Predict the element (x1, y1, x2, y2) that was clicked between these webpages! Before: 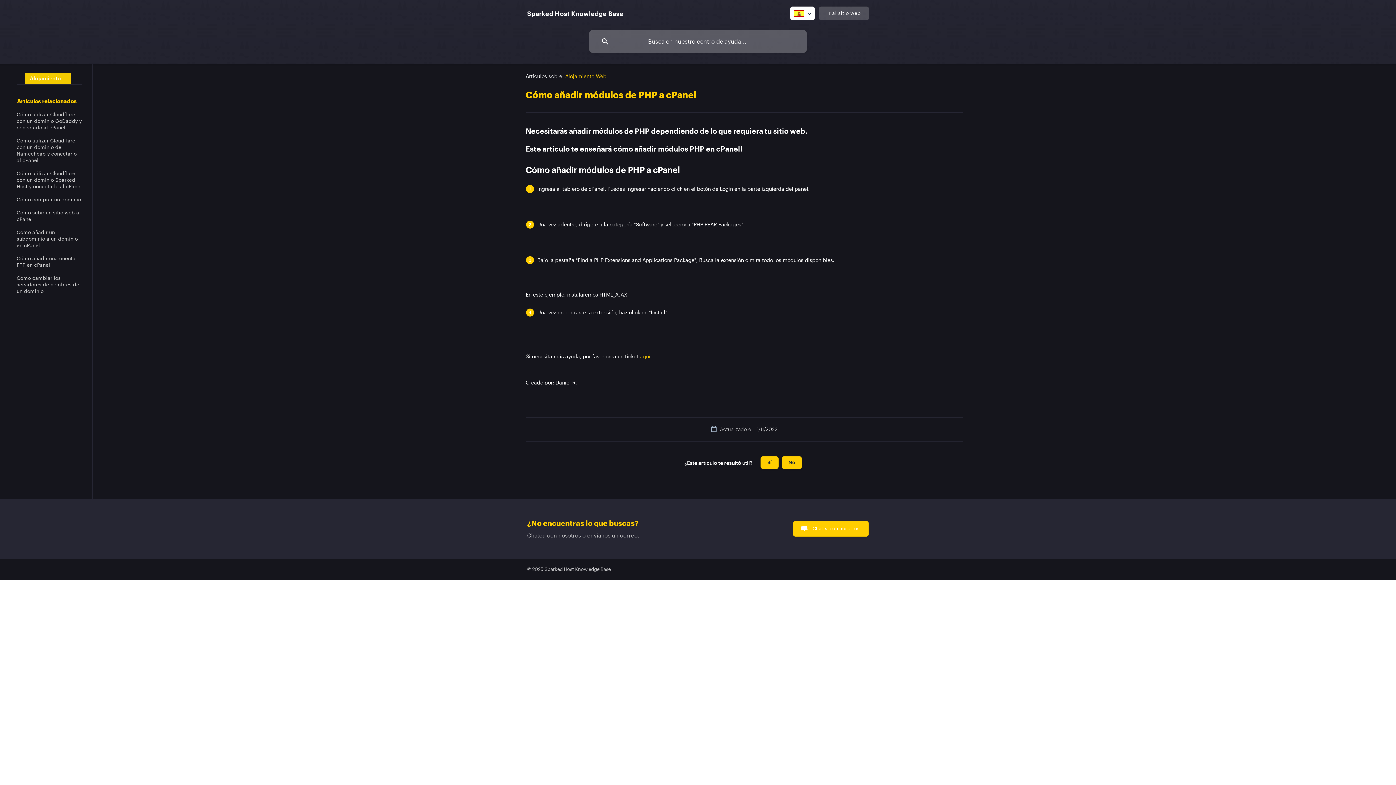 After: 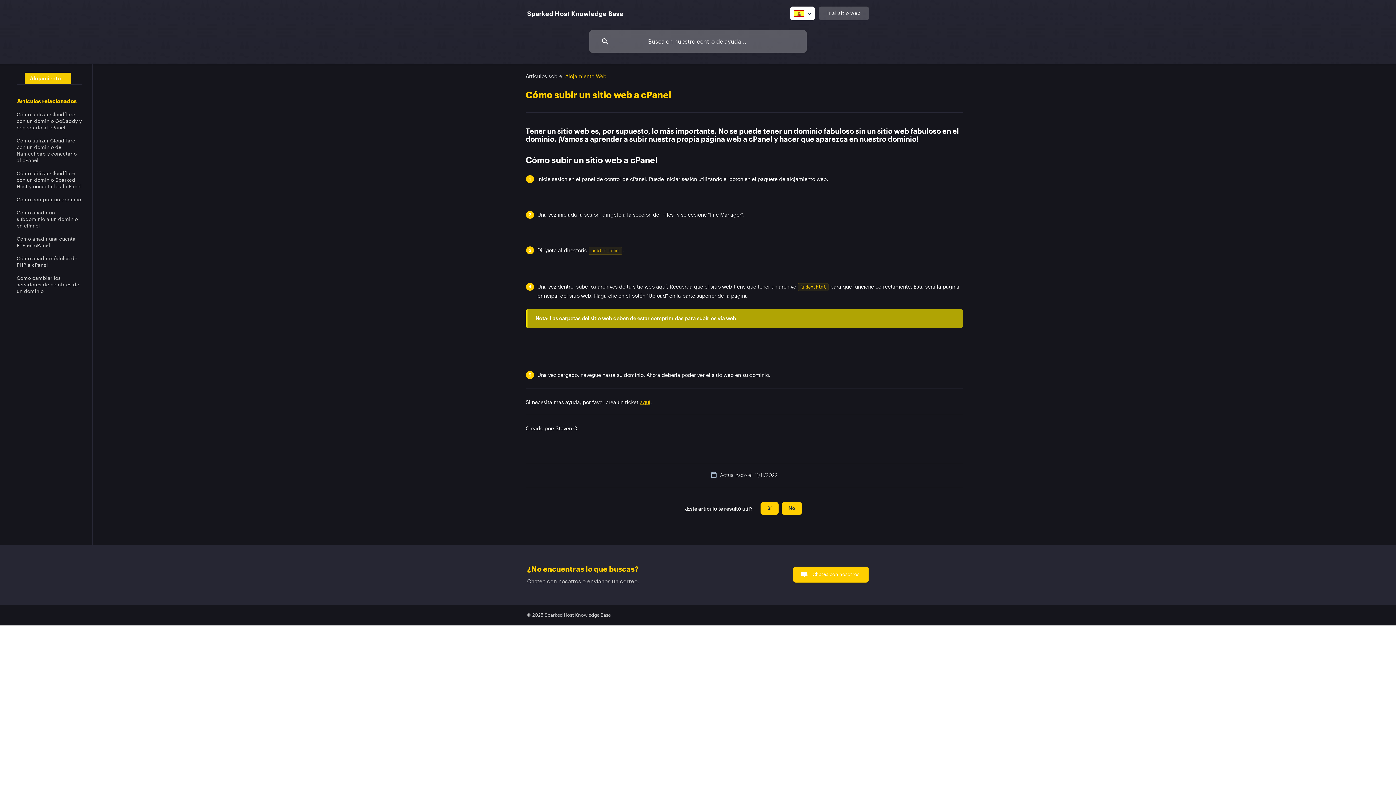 Action: bbox: (16, 206, 82, 225) label: Cómo subir un sitio web a cPanel